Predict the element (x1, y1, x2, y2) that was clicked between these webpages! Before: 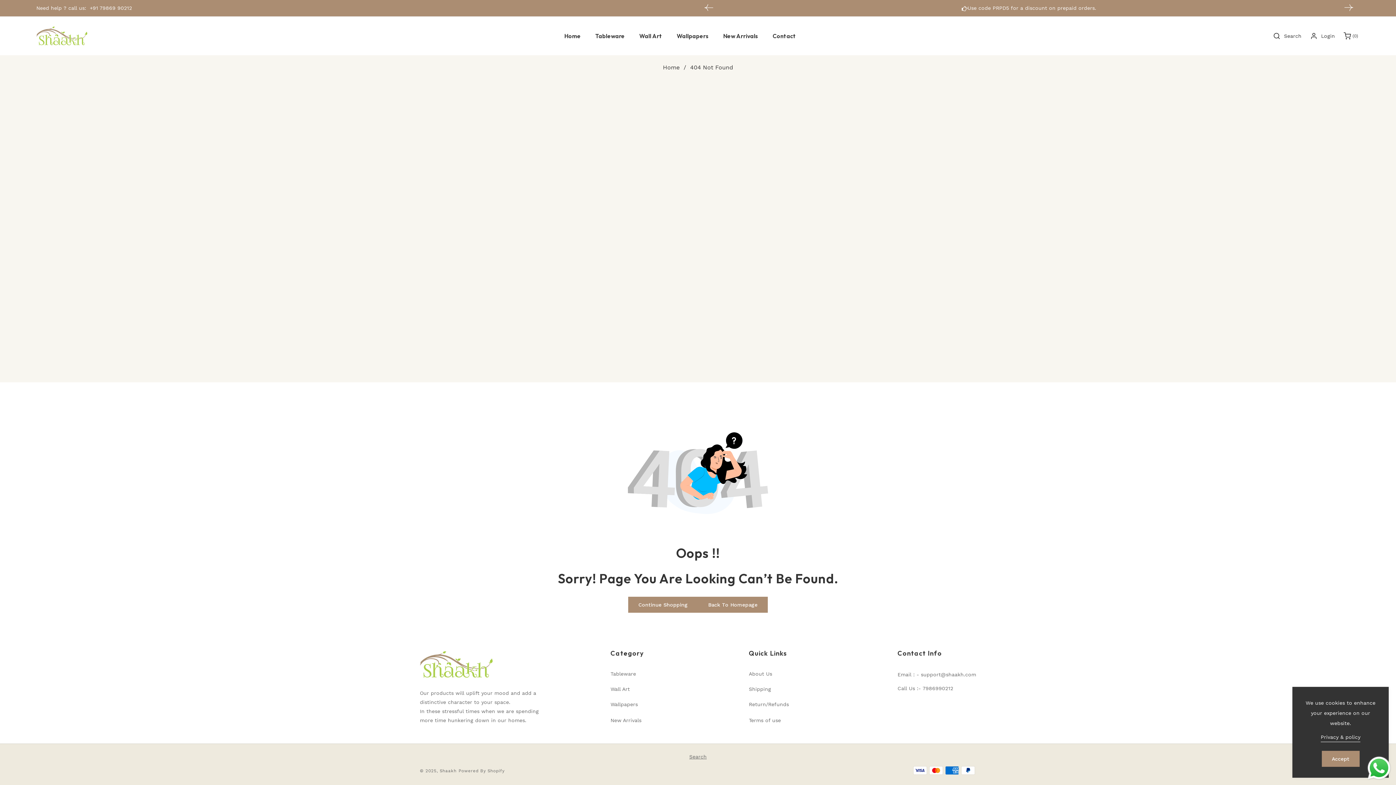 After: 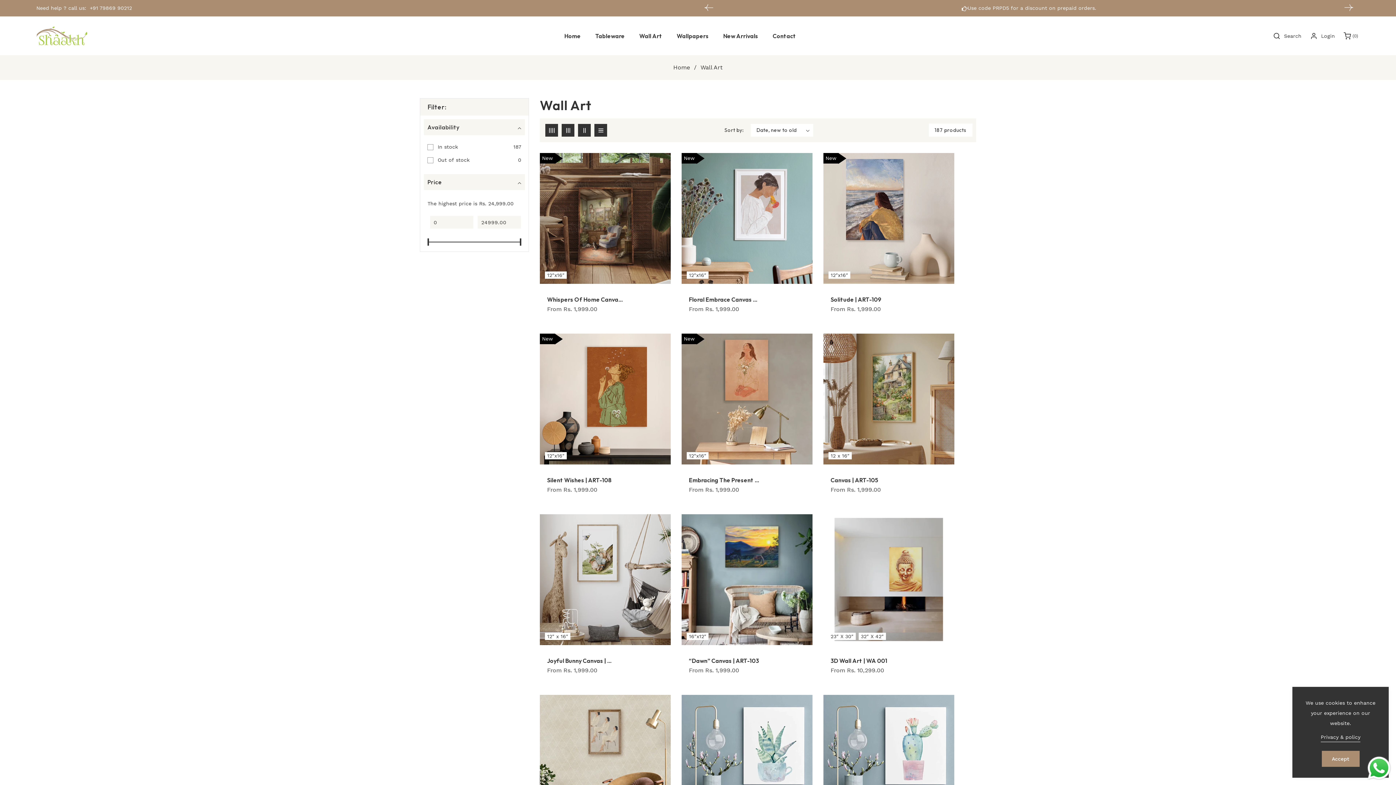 Action: label: Wall Art bbox: (610, 684, 630, 700)